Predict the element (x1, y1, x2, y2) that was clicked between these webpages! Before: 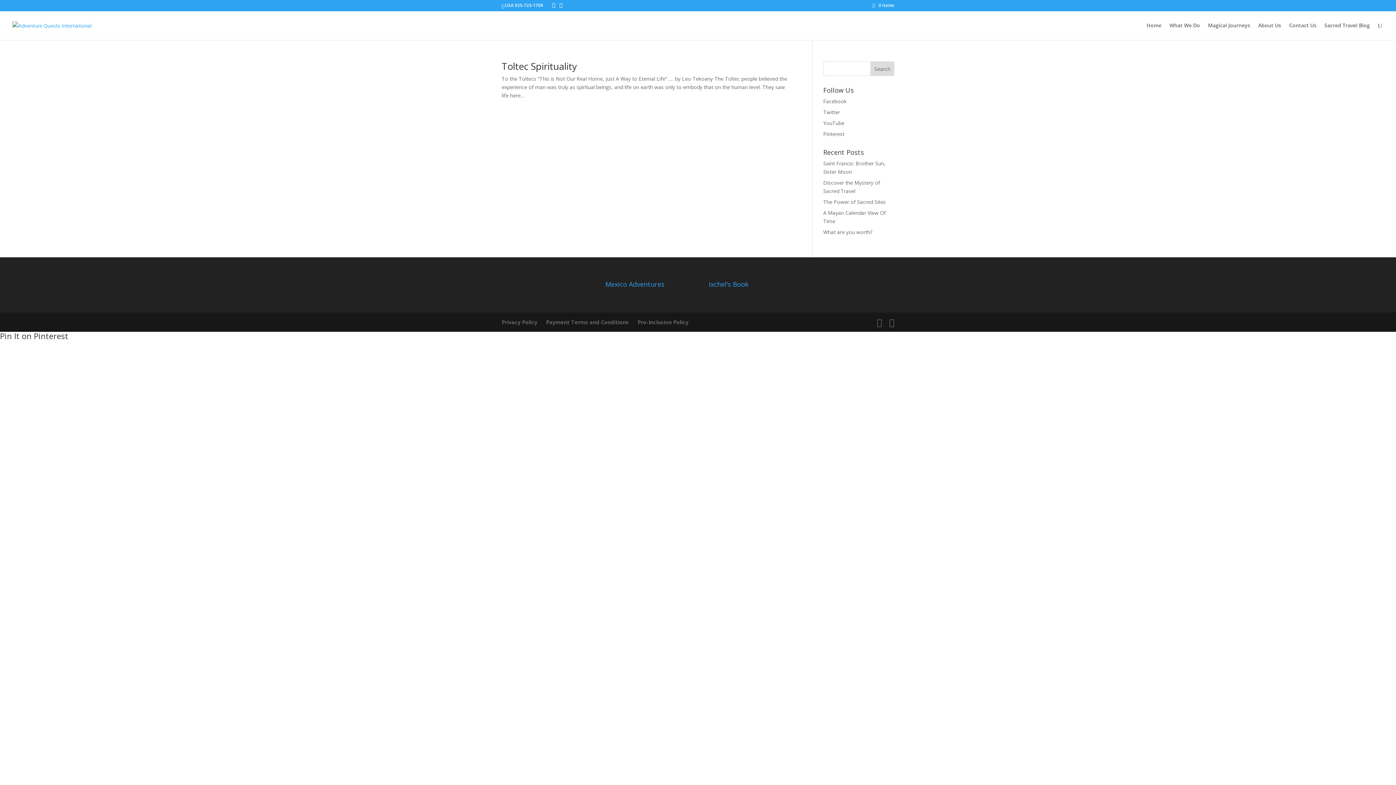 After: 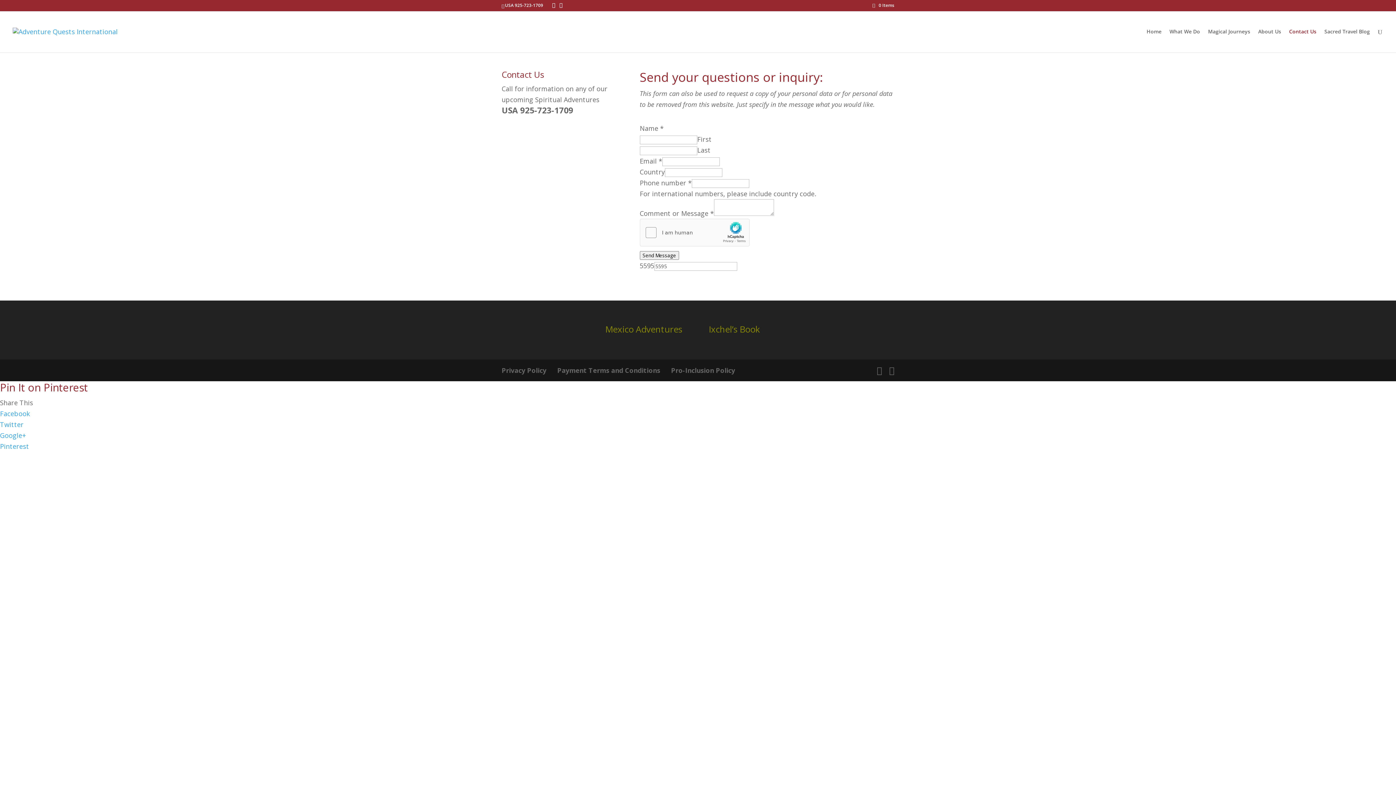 Action: label: Contact Us bbox: (1289, 22, 1316, 40)